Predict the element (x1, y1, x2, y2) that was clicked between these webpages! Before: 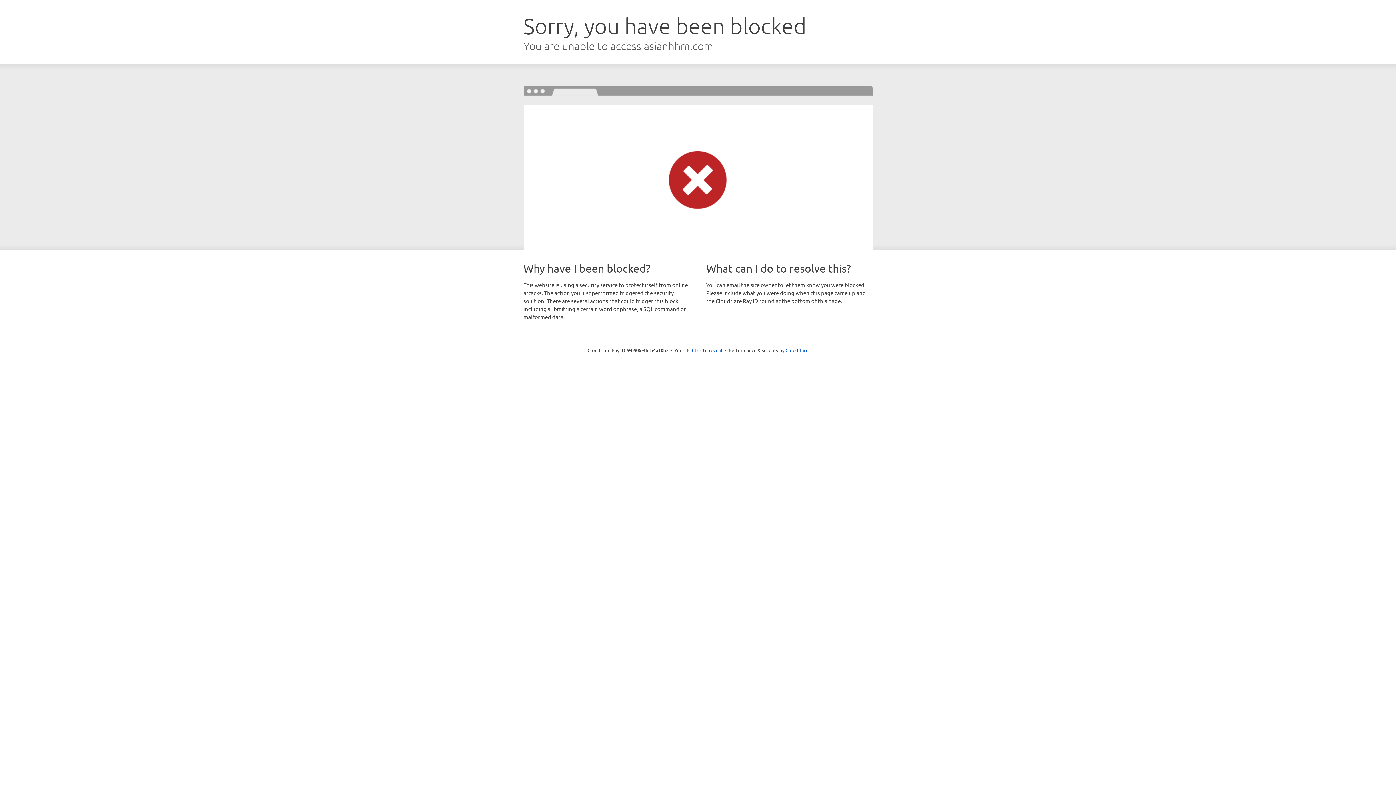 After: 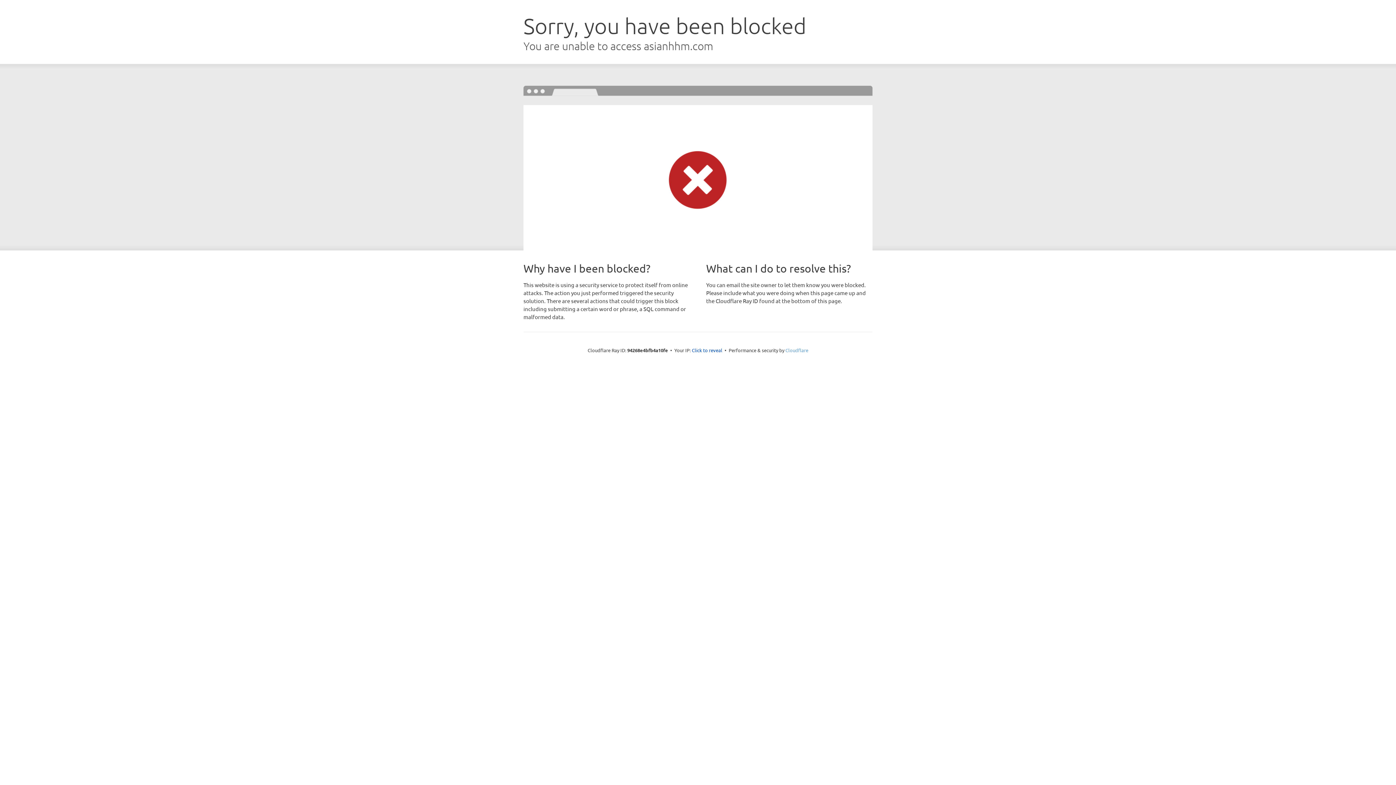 Action: bbox: (785, 347, 808, 353) label: Cloudflare